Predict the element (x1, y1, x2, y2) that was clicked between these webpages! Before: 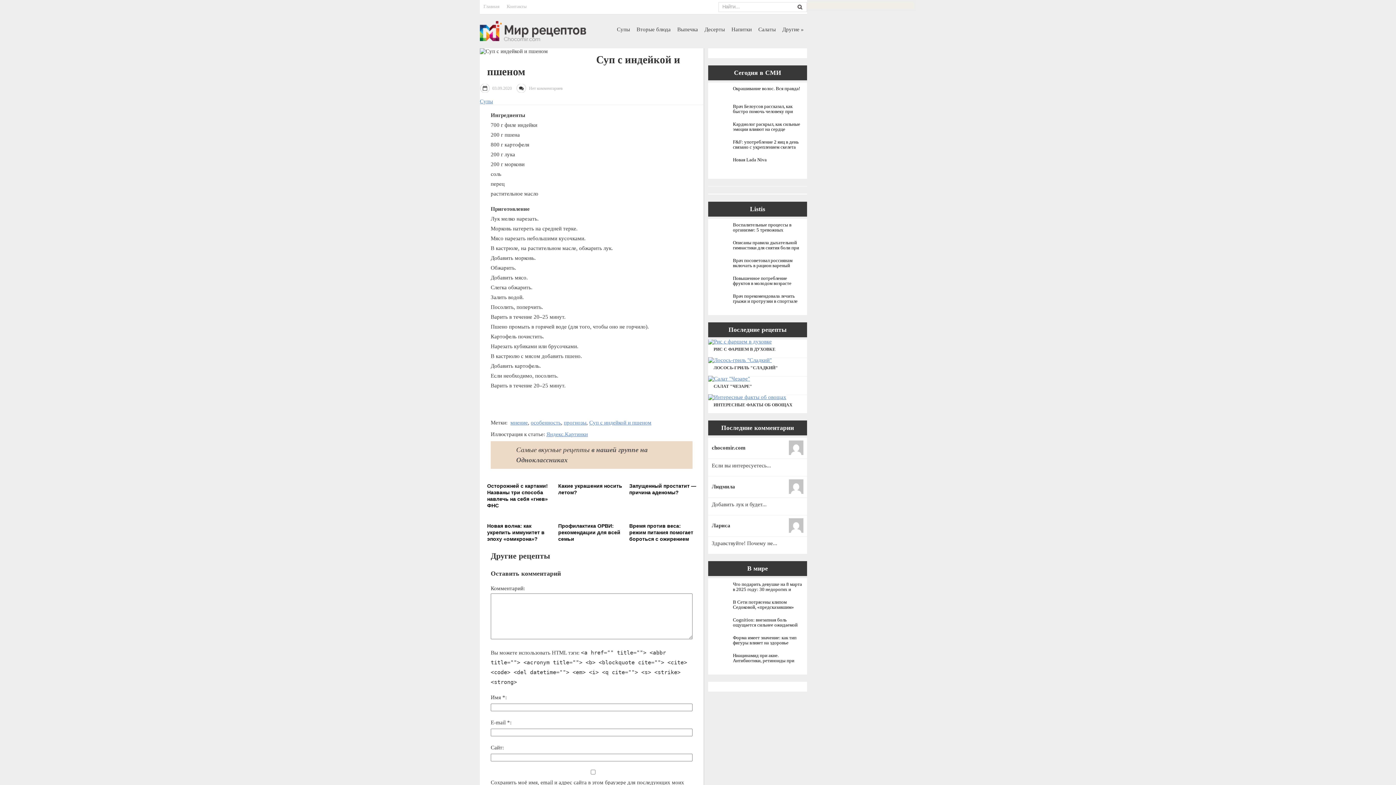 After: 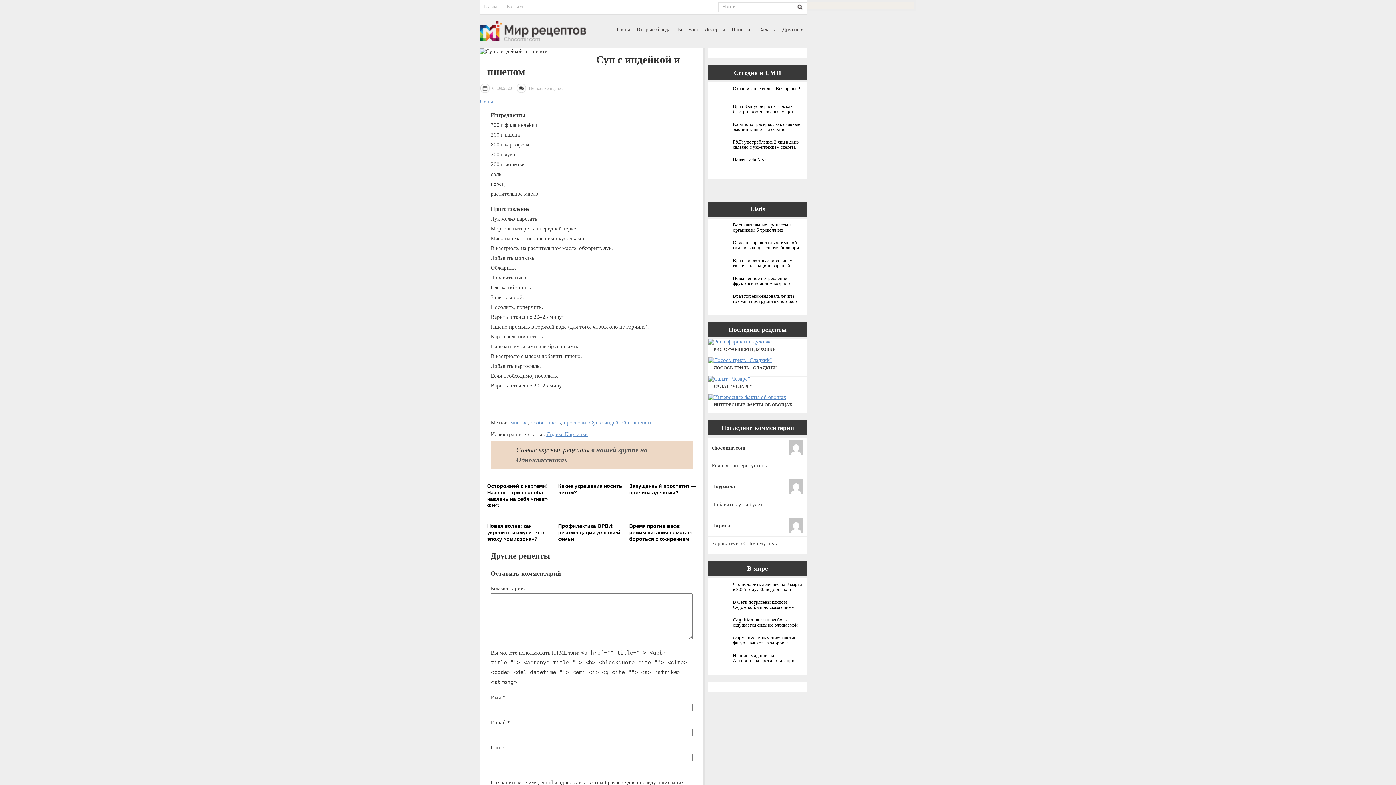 Action: label: Какие украшения носить летом? bbox: (558, 476, 625, 509)